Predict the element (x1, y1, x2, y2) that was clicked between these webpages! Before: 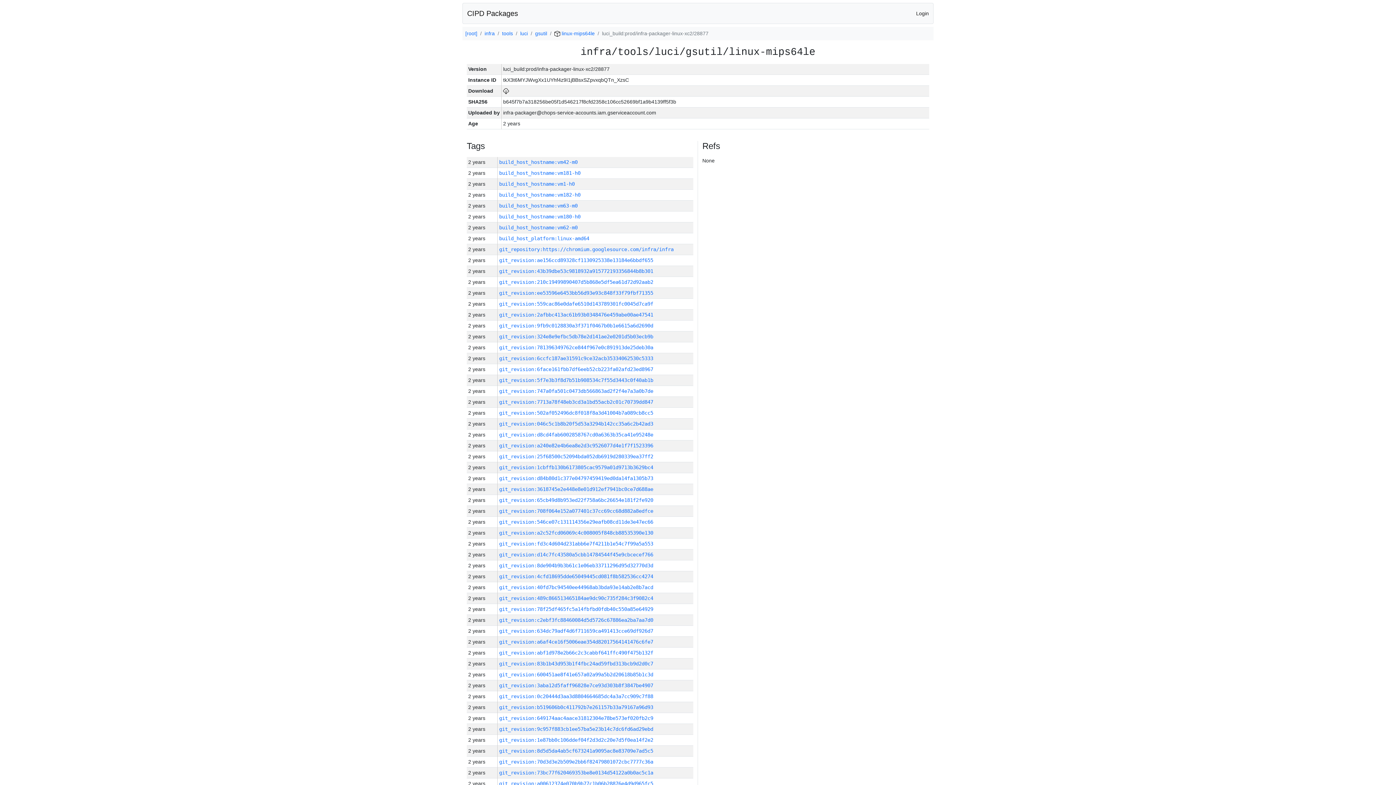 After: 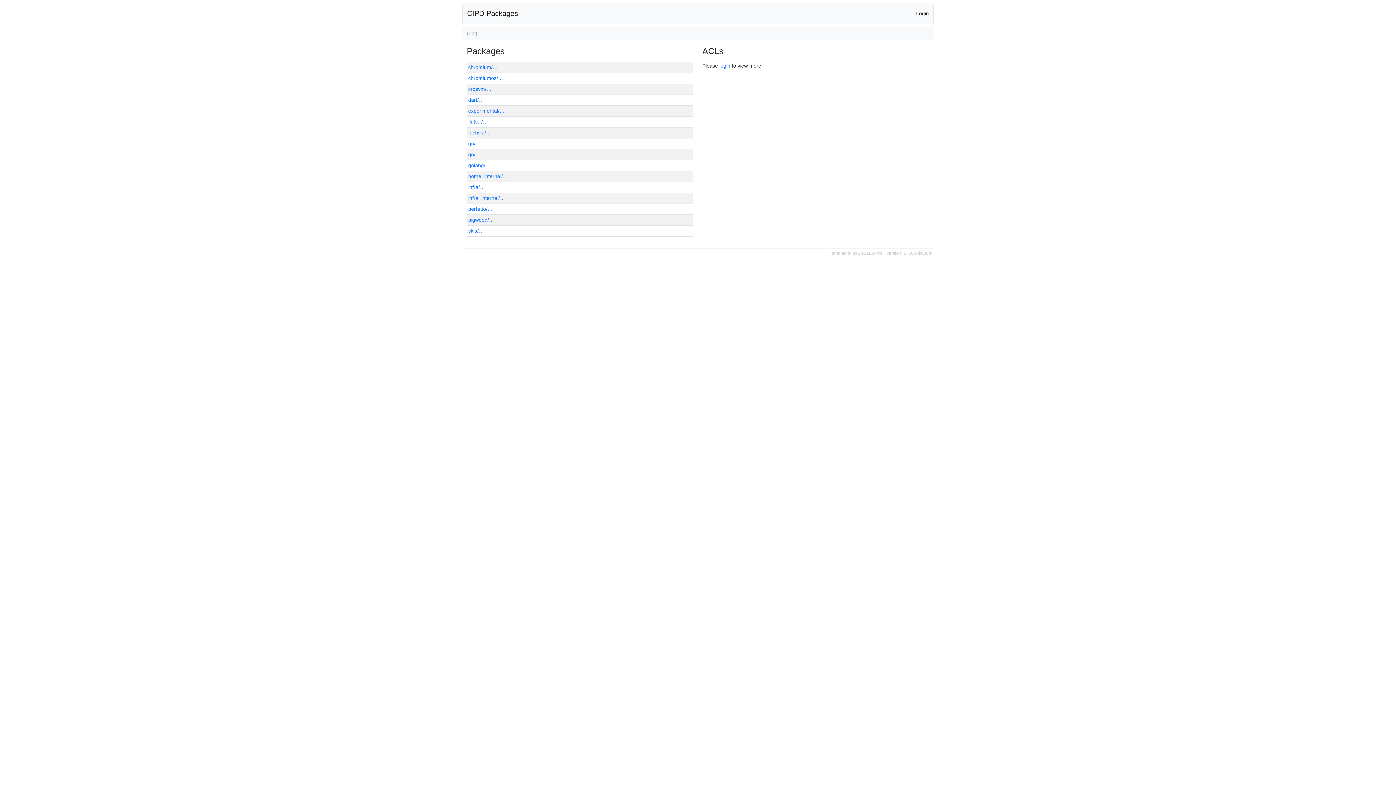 Action: bbox: (467, 6, 518, 20) label: CIPD Packages